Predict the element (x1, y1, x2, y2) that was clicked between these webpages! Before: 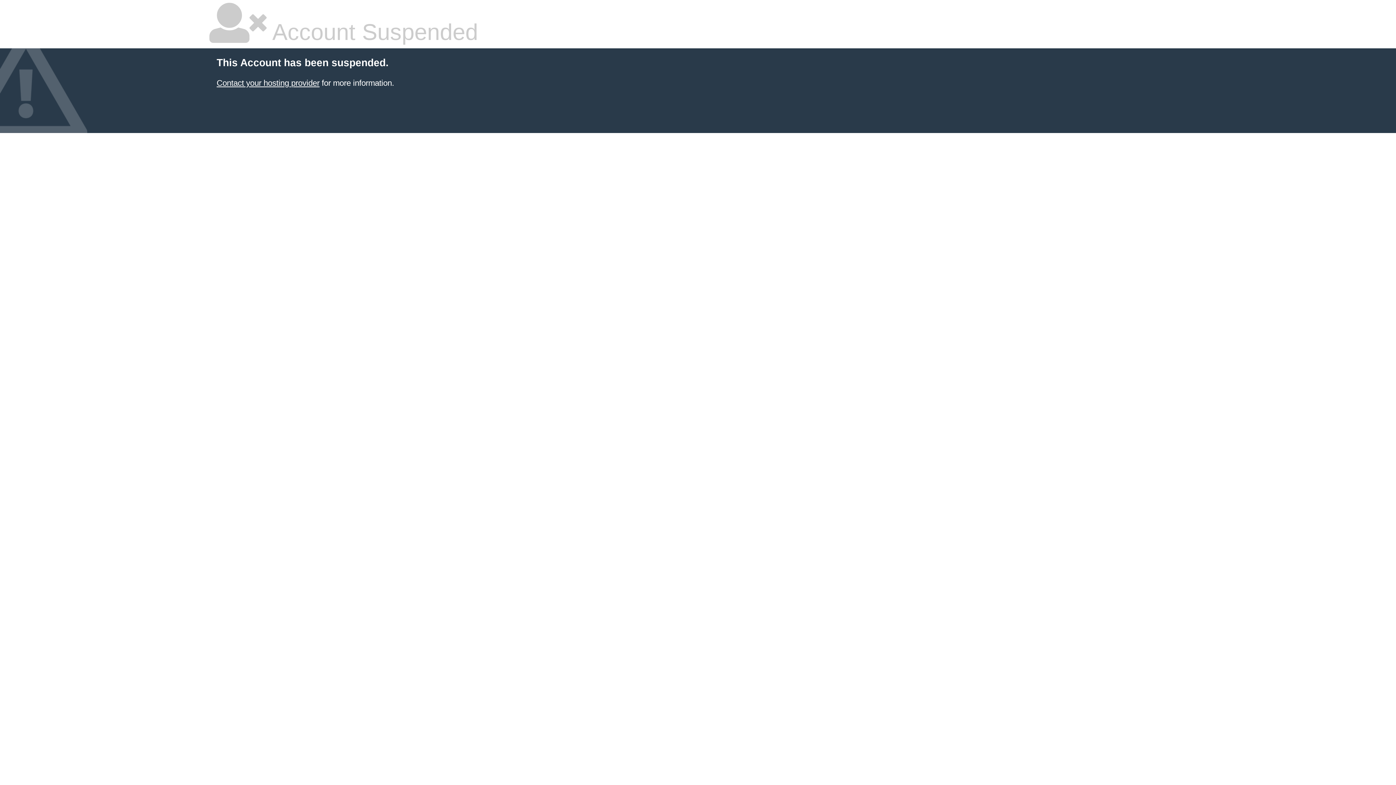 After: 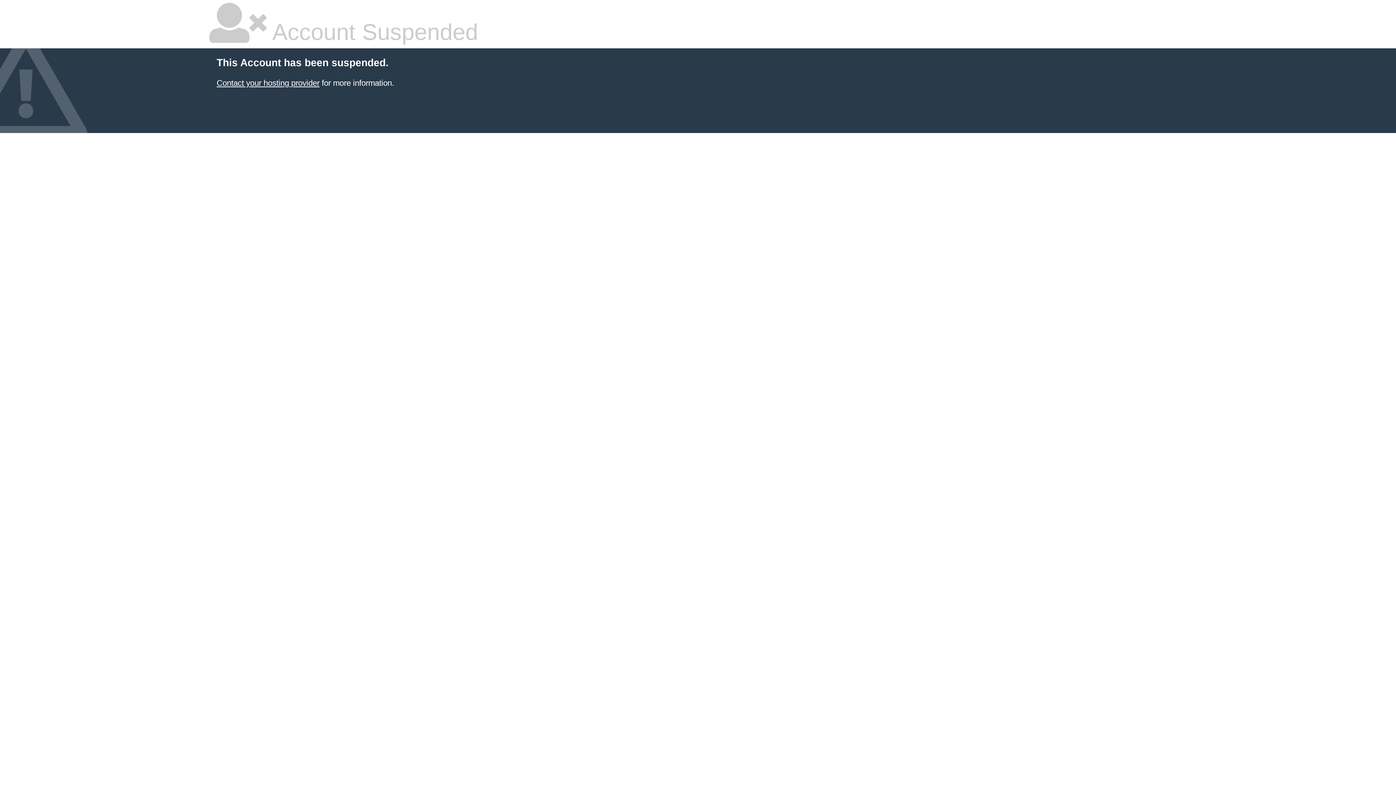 Action: label: Contact your hosting provider bbox: (216, 78, 319, 87)